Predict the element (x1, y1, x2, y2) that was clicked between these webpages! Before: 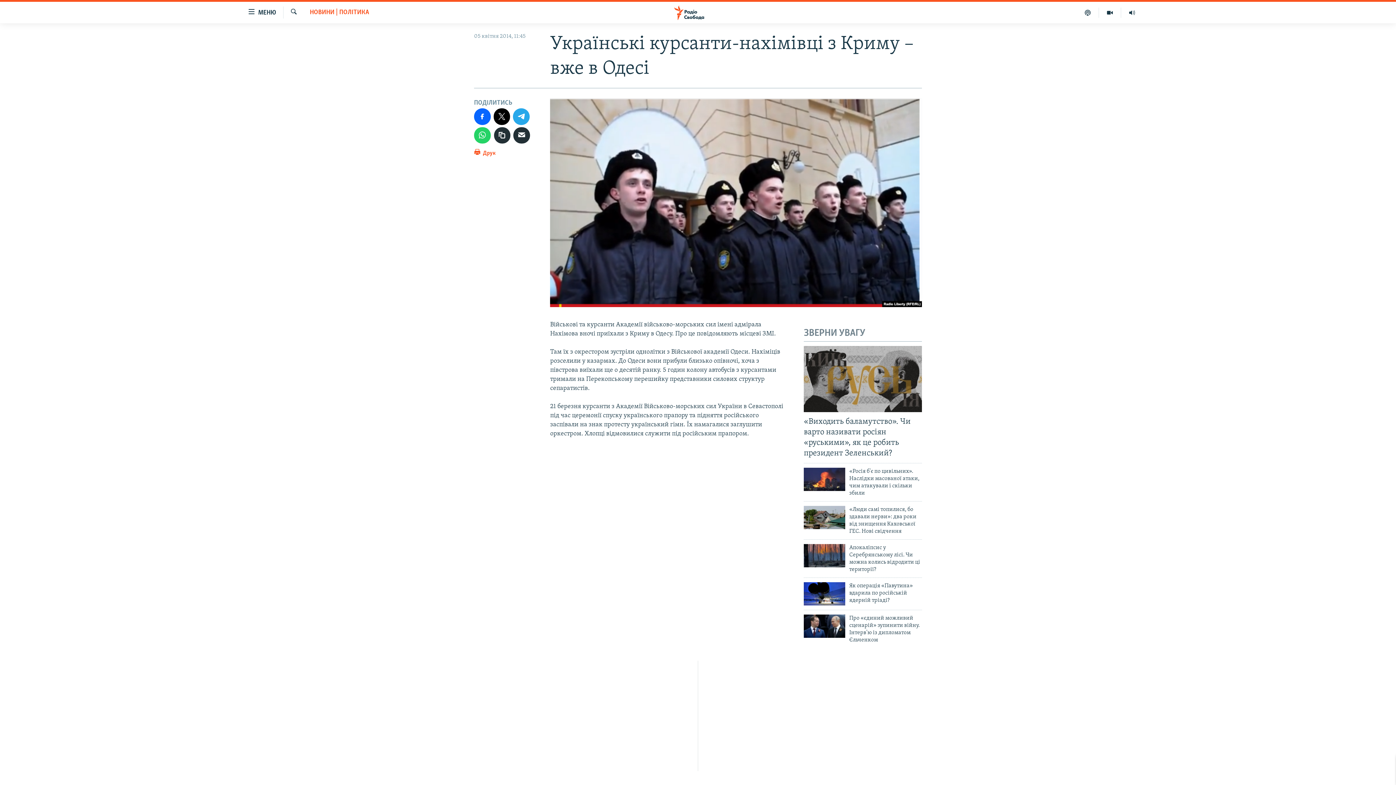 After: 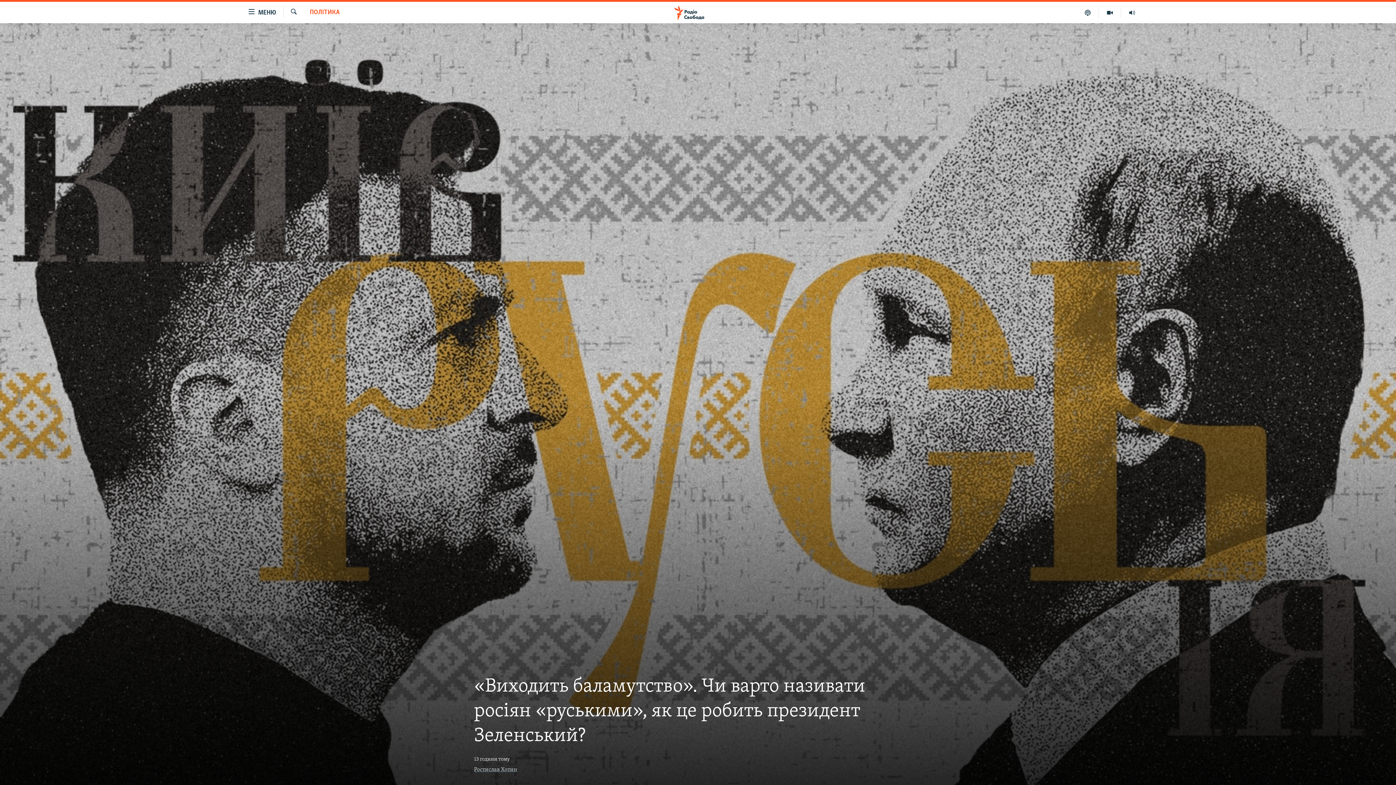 Action: bbox: (804, 346, 922, 412)